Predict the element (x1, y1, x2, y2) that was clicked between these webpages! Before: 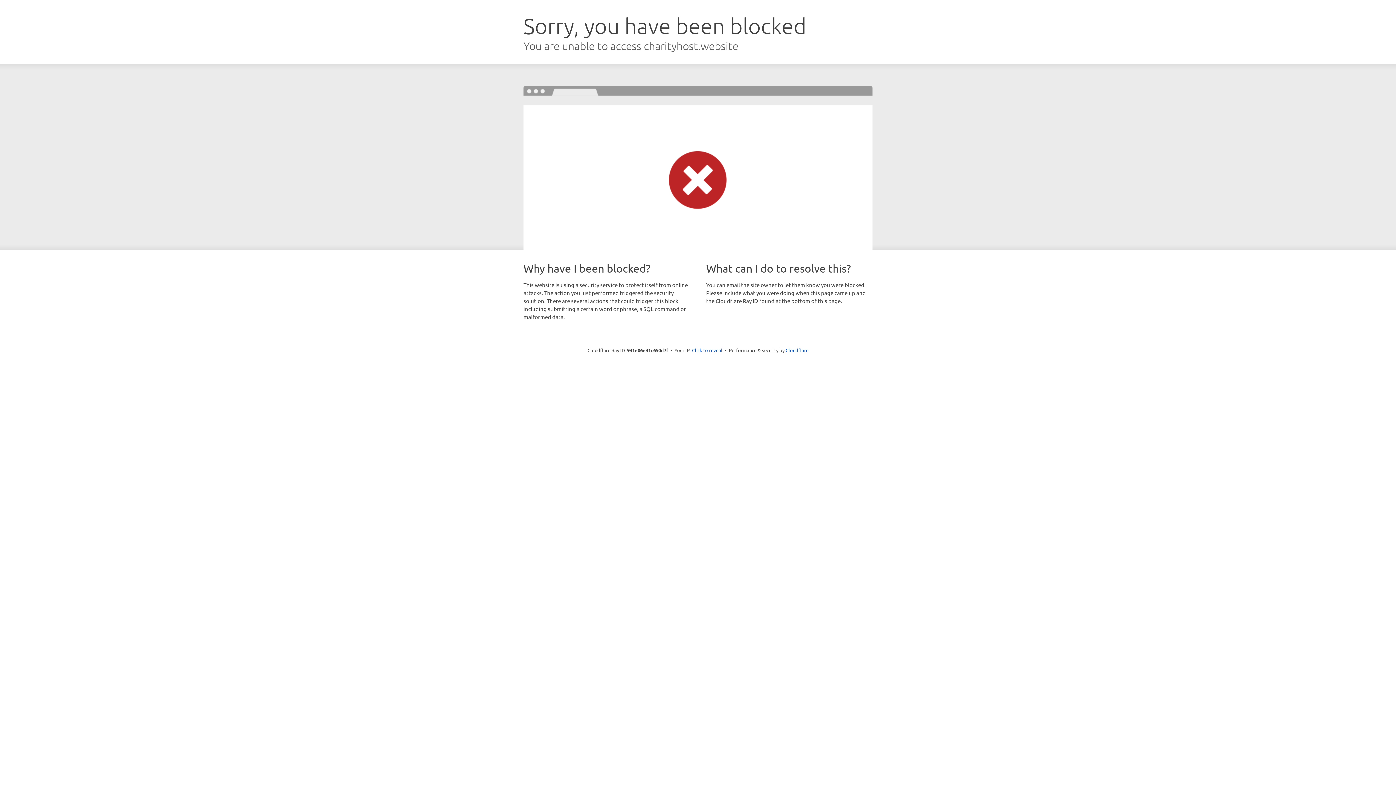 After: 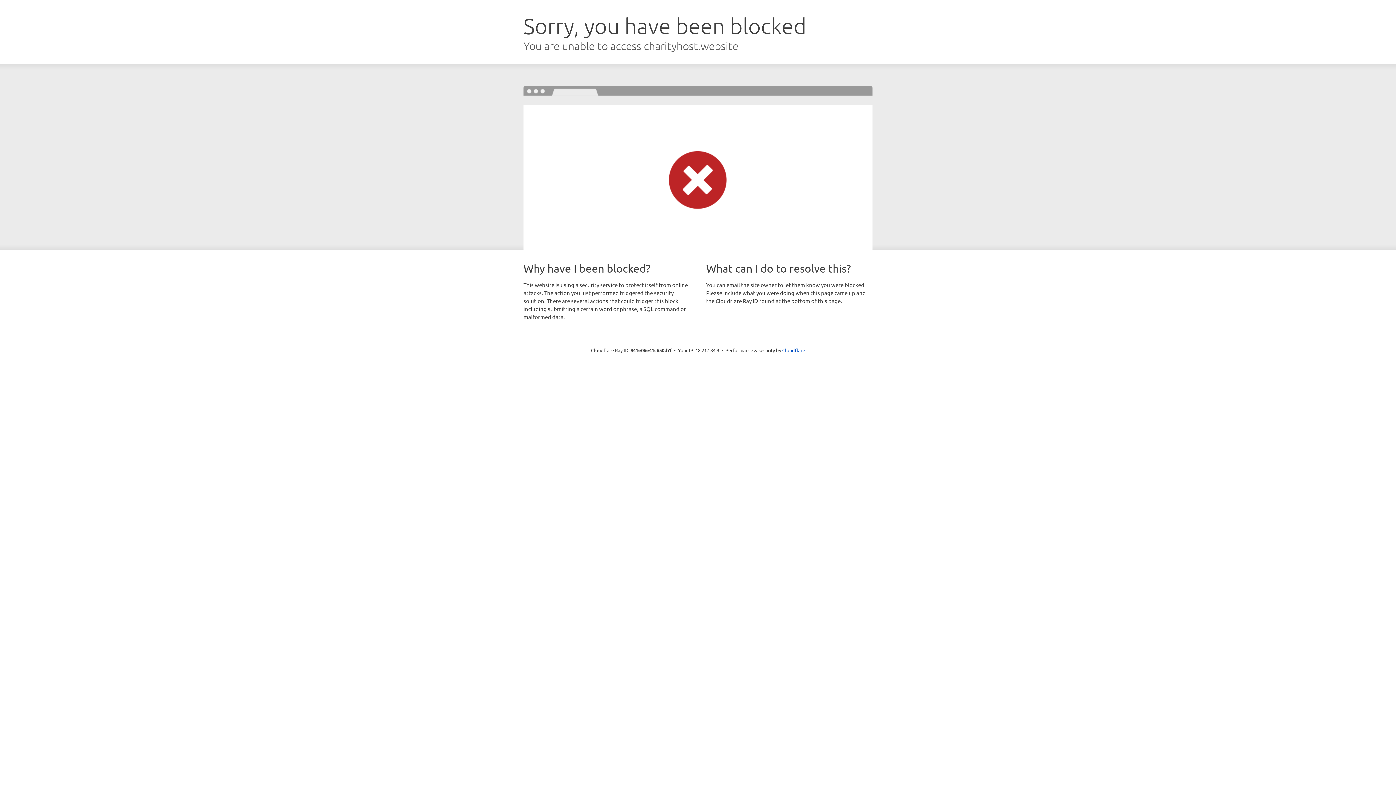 Action: bbox: (692, 346, 722, 353) label: Click to reveal